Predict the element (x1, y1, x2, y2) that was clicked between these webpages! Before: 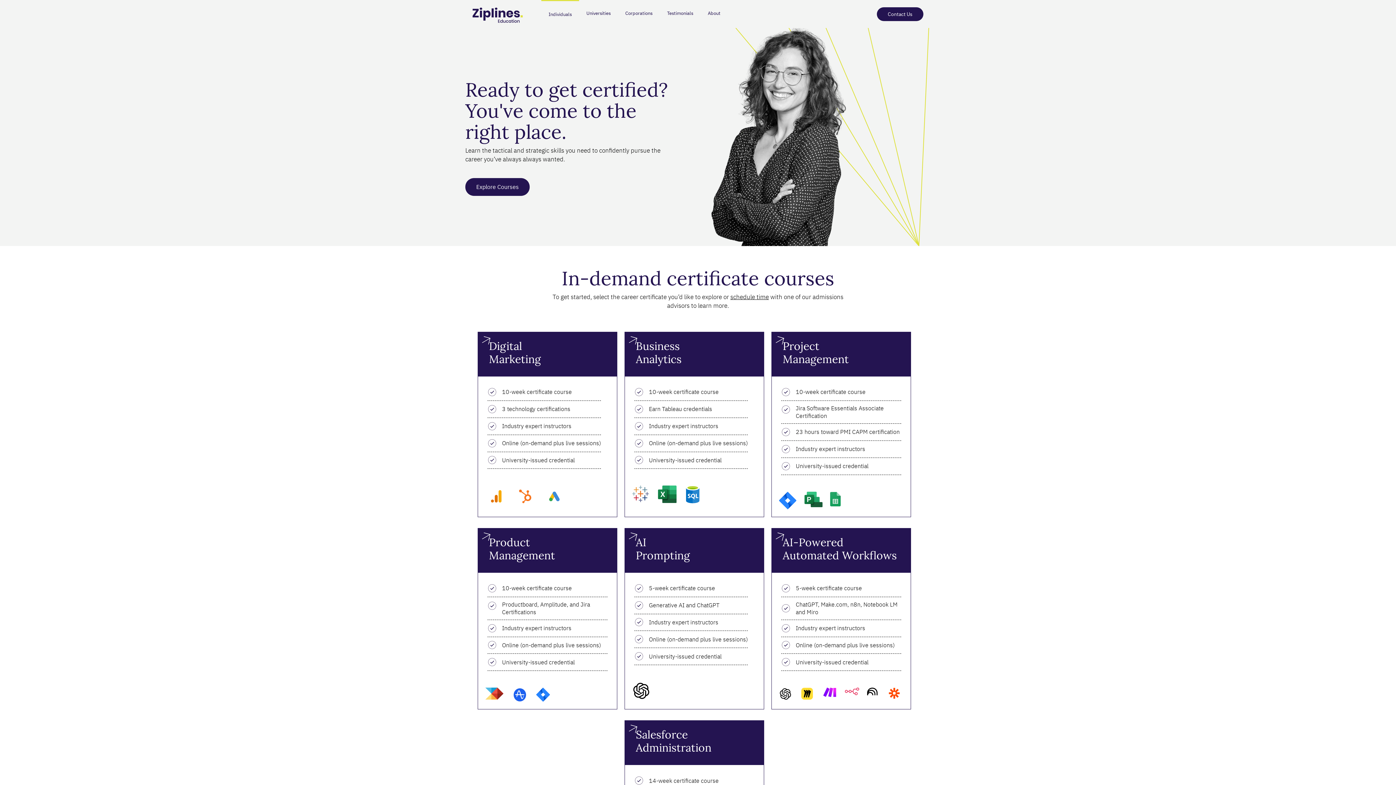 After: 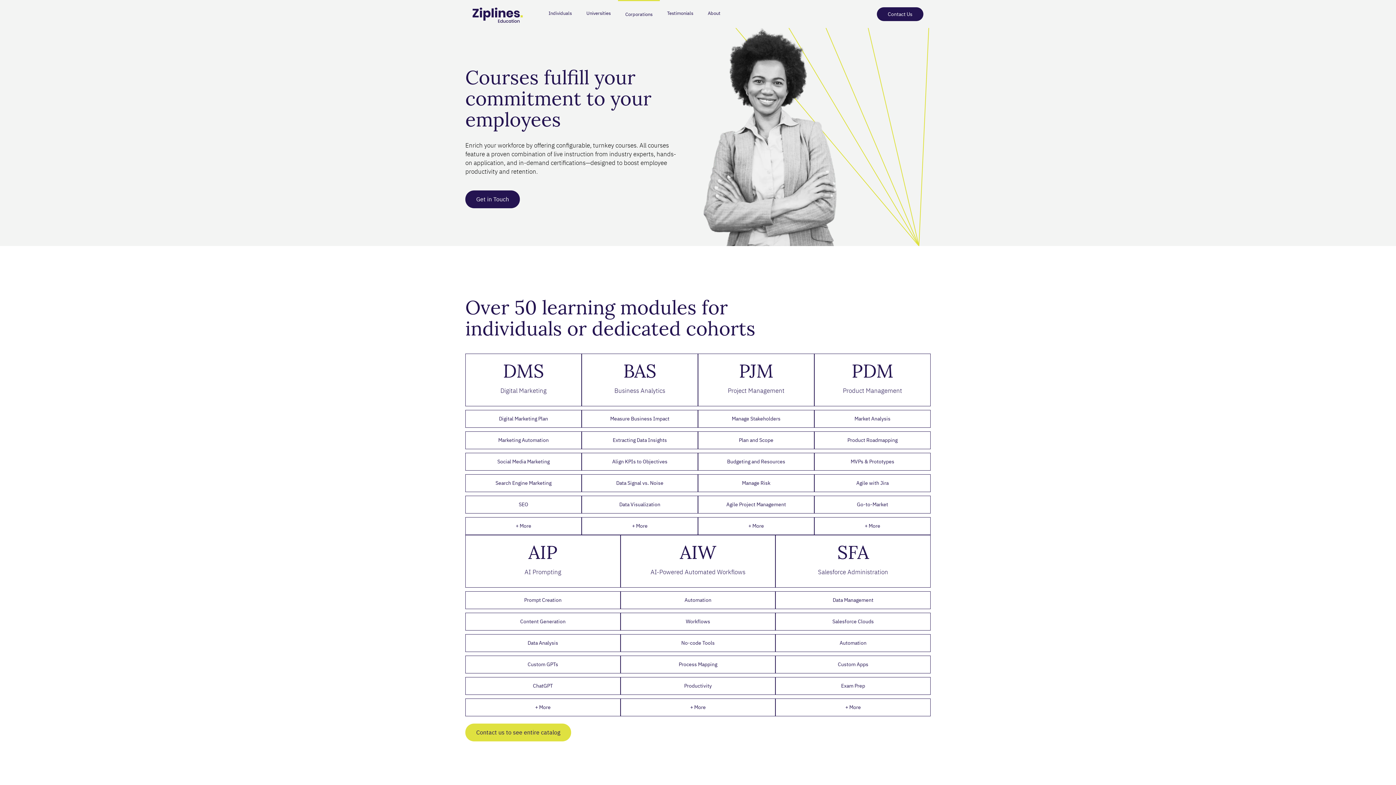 Action: bbox: (618, 0, 660, 26) label: Corporations